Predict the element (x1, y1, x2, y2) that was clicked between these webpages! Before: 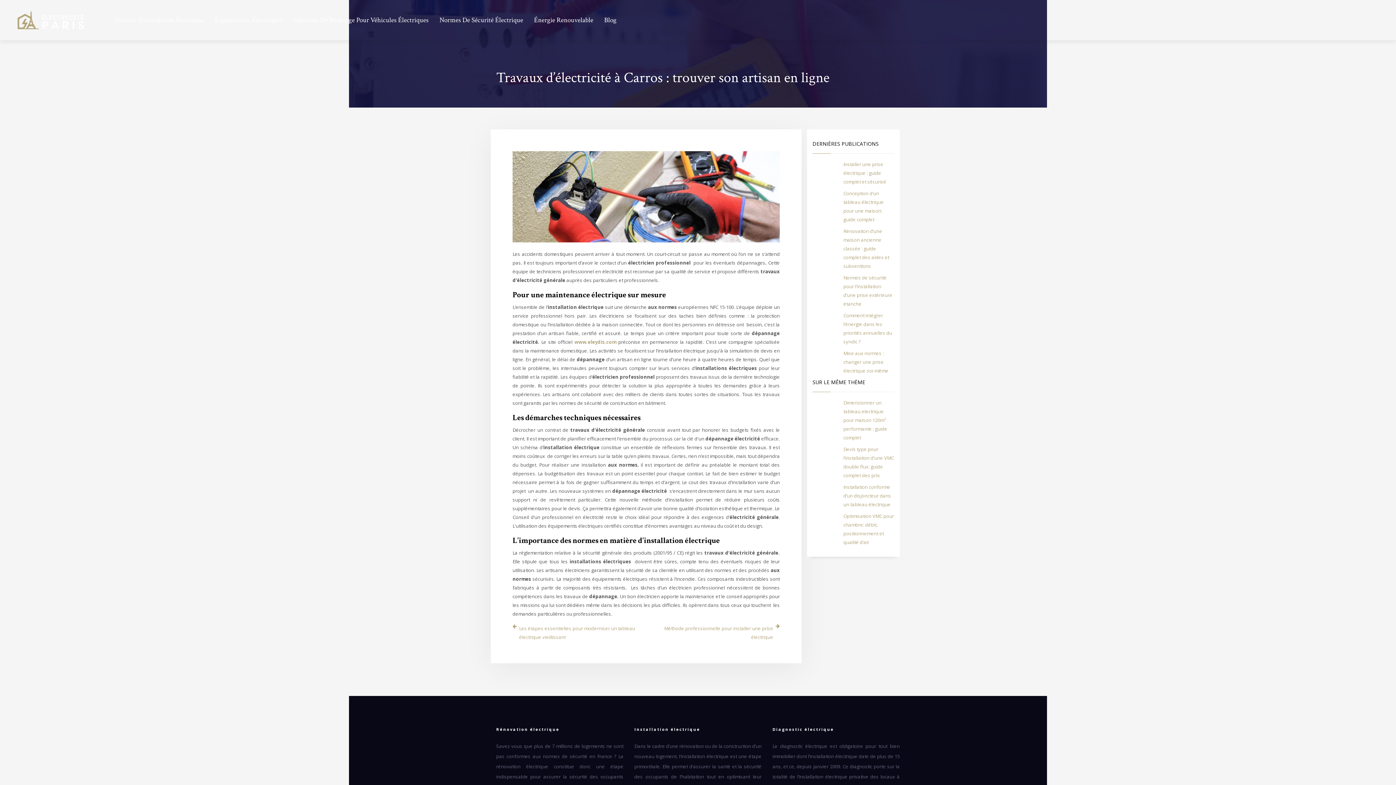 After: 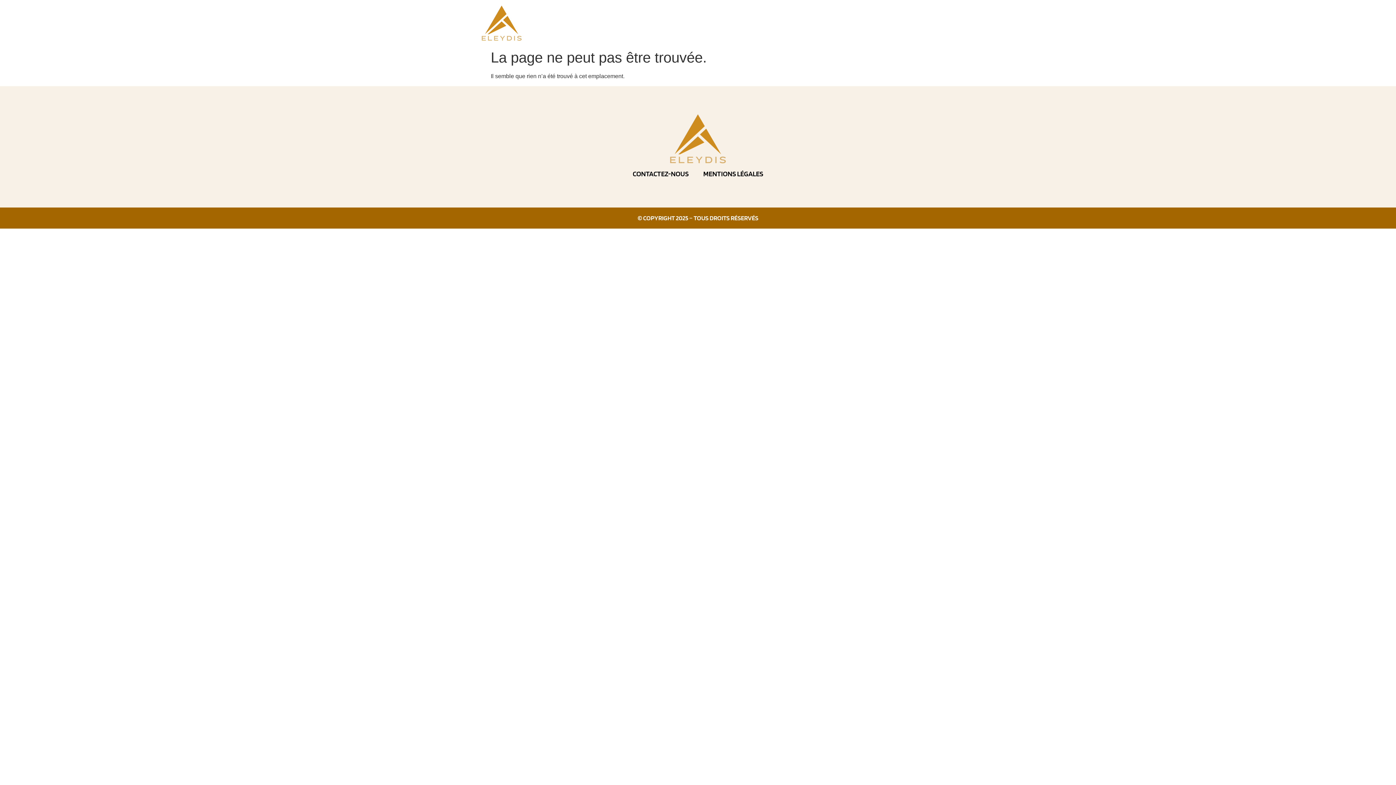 Action: bbox: (574, 338, 616, 345) label: www.eleydis.com